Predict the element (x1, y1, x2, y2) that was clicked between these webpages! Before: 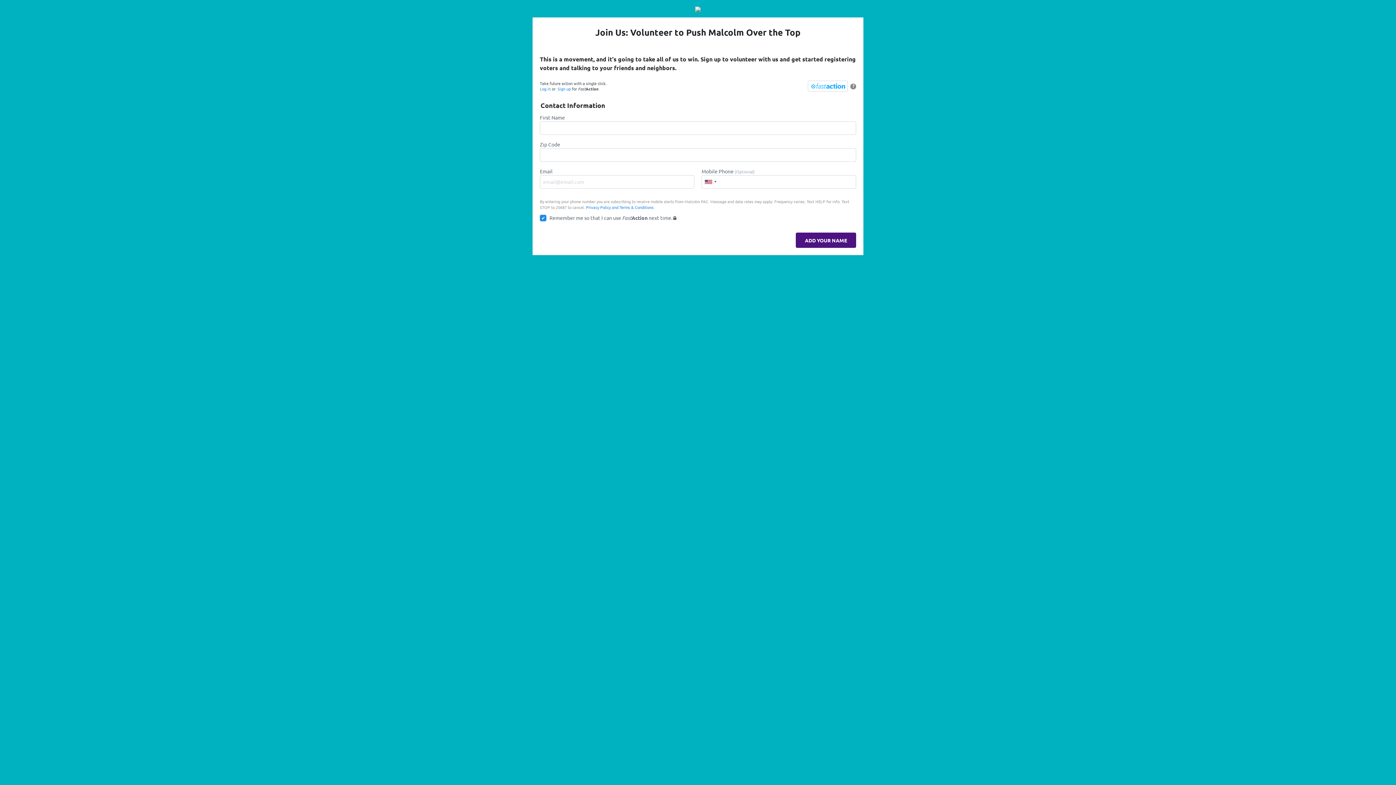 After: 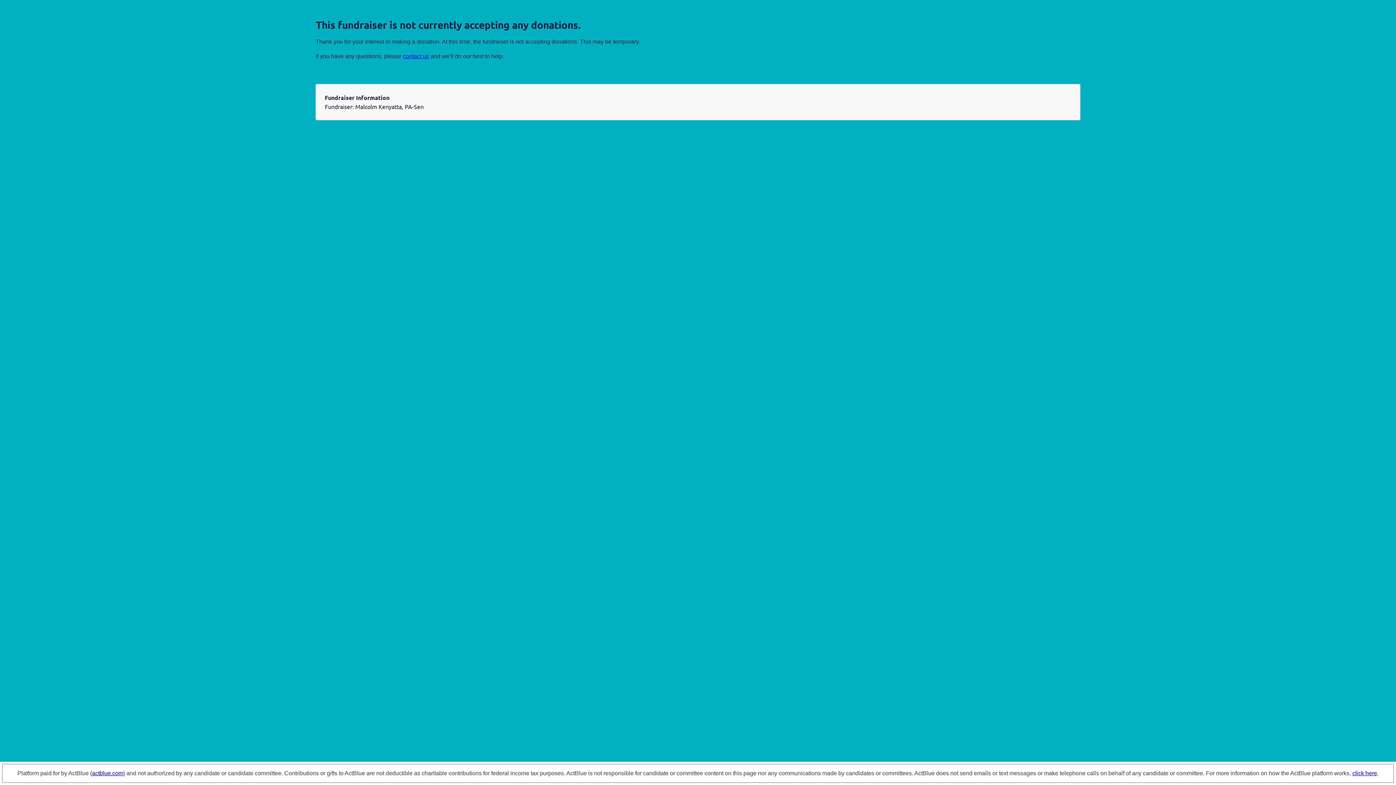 Action: bbox: (691, 10, 704, 17)